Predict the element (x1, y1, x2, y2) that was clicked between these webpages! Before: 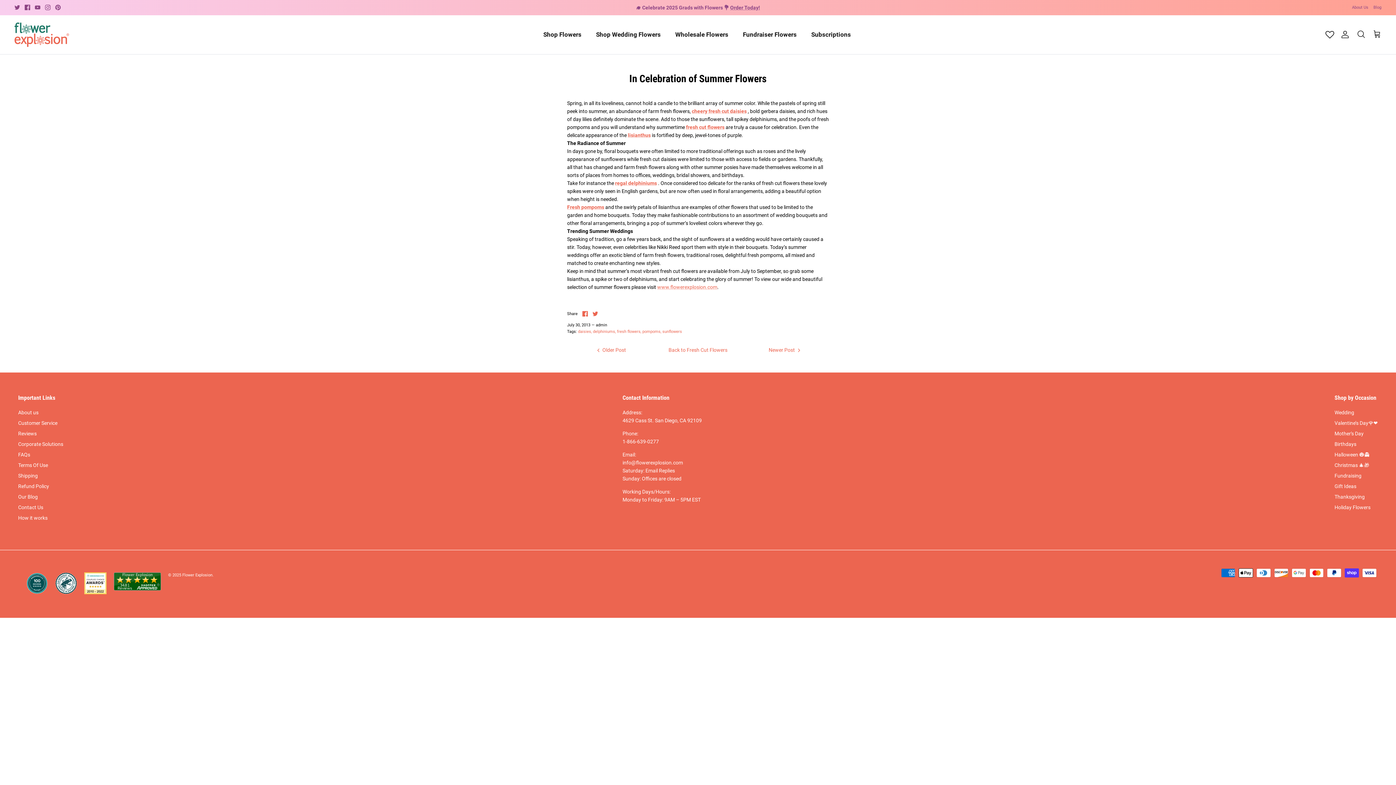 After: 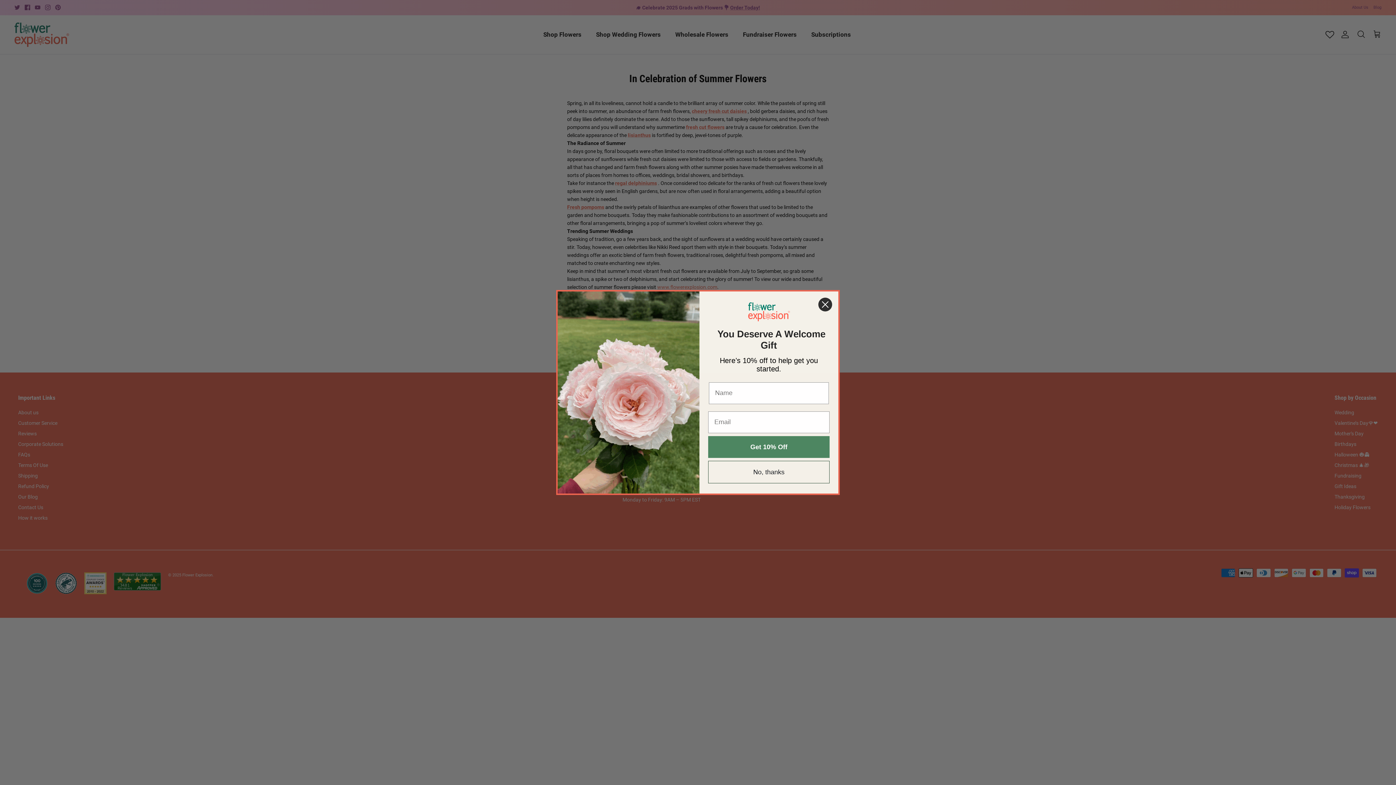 Action: label: info@flowerexplosion.com bbox: (622, 459, 683, 465)